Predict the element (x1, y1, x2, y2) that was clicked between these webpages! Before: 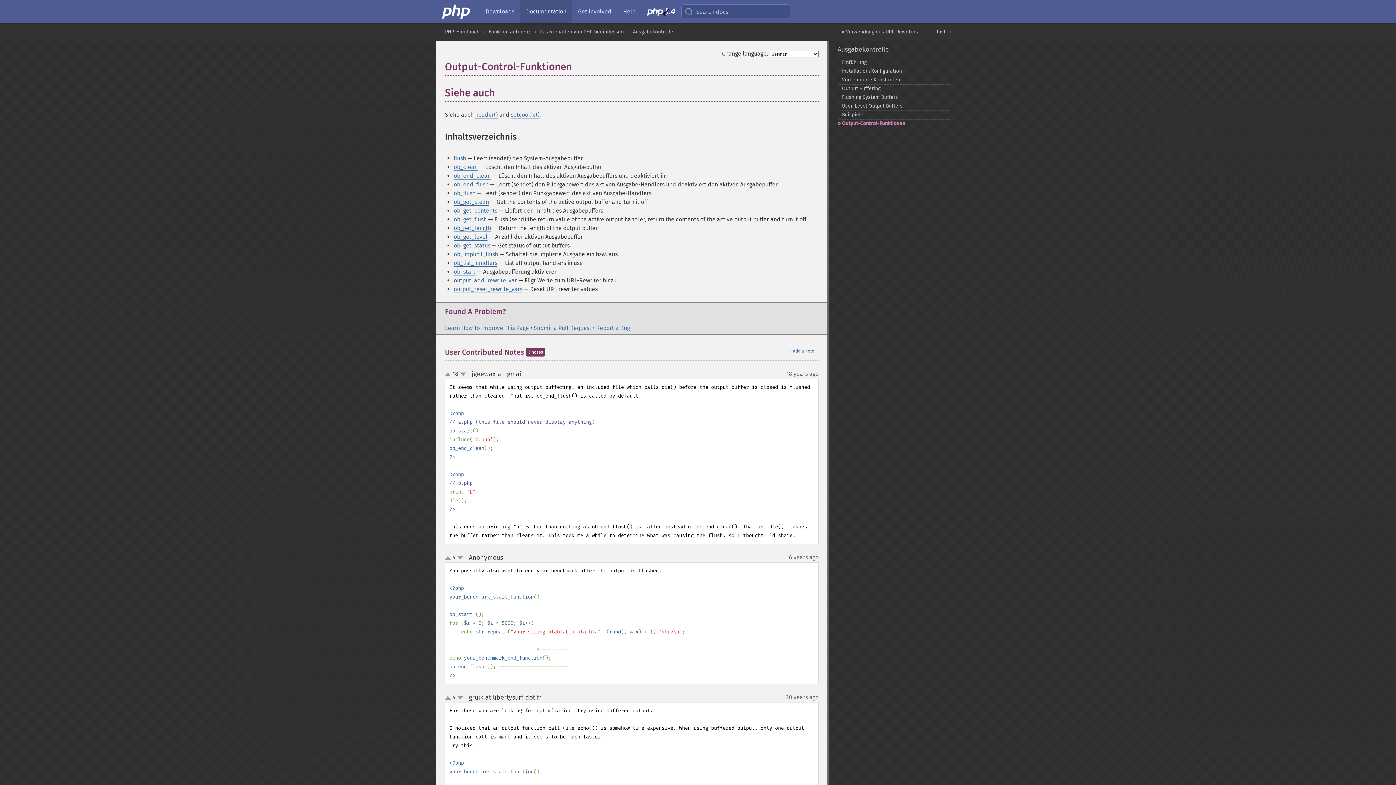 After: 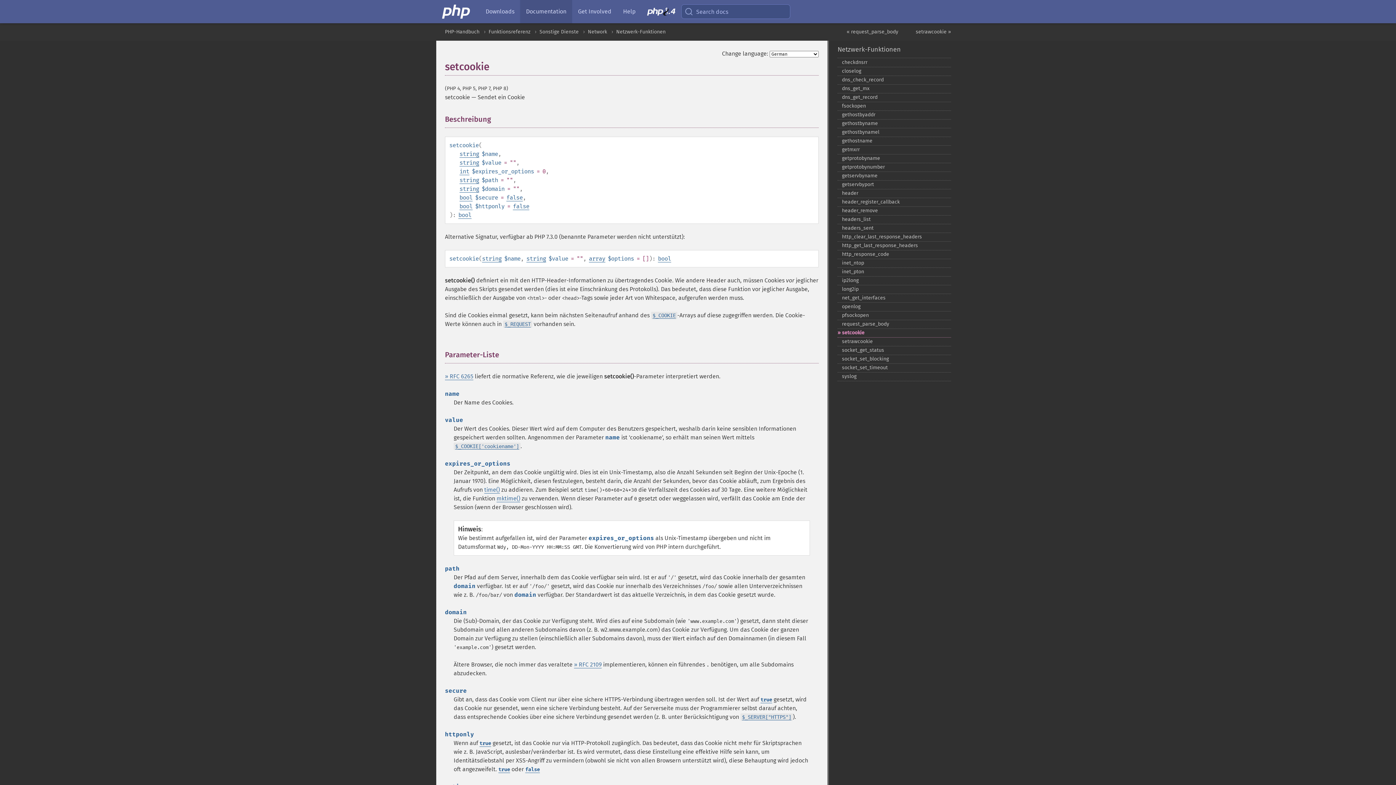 Action: label: setcookie() bbox: (510, 111, 539, 118)